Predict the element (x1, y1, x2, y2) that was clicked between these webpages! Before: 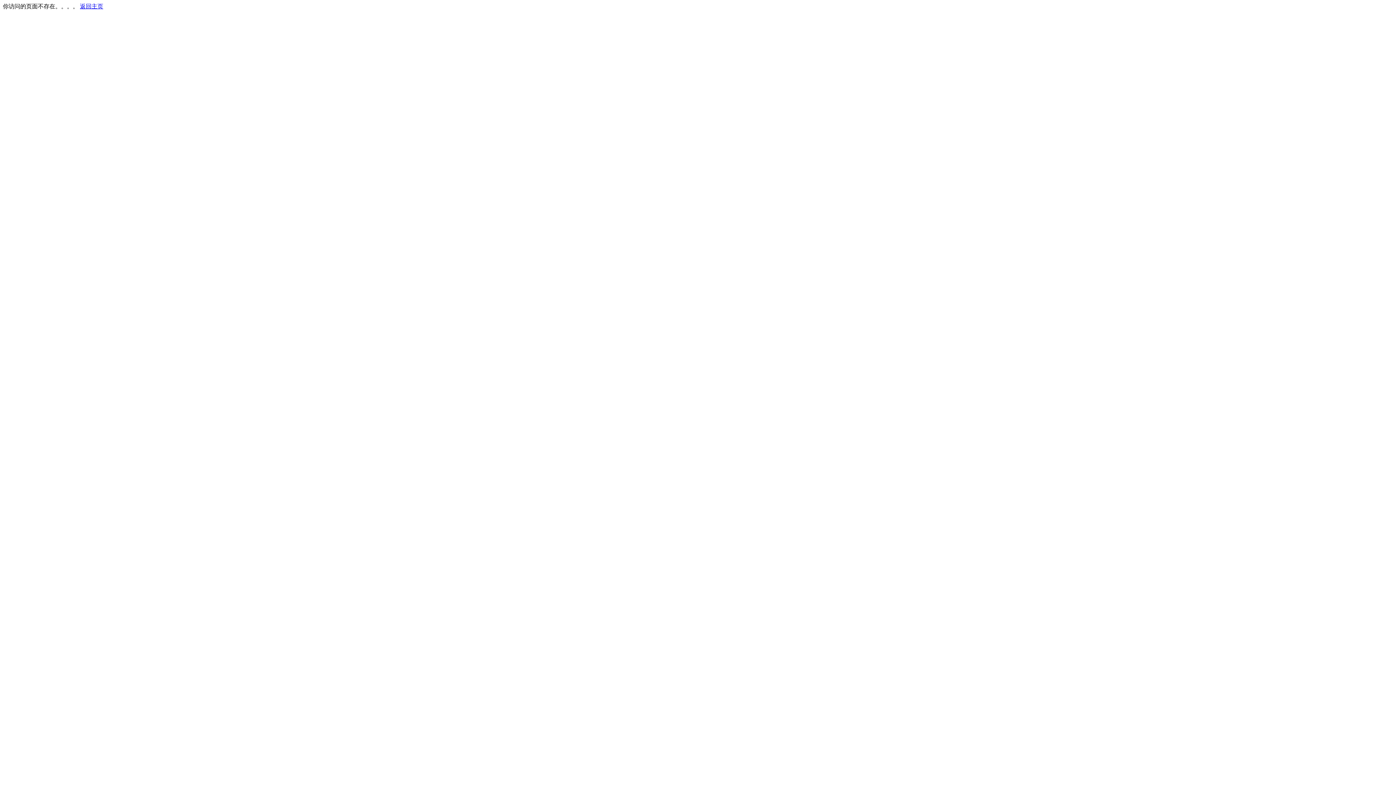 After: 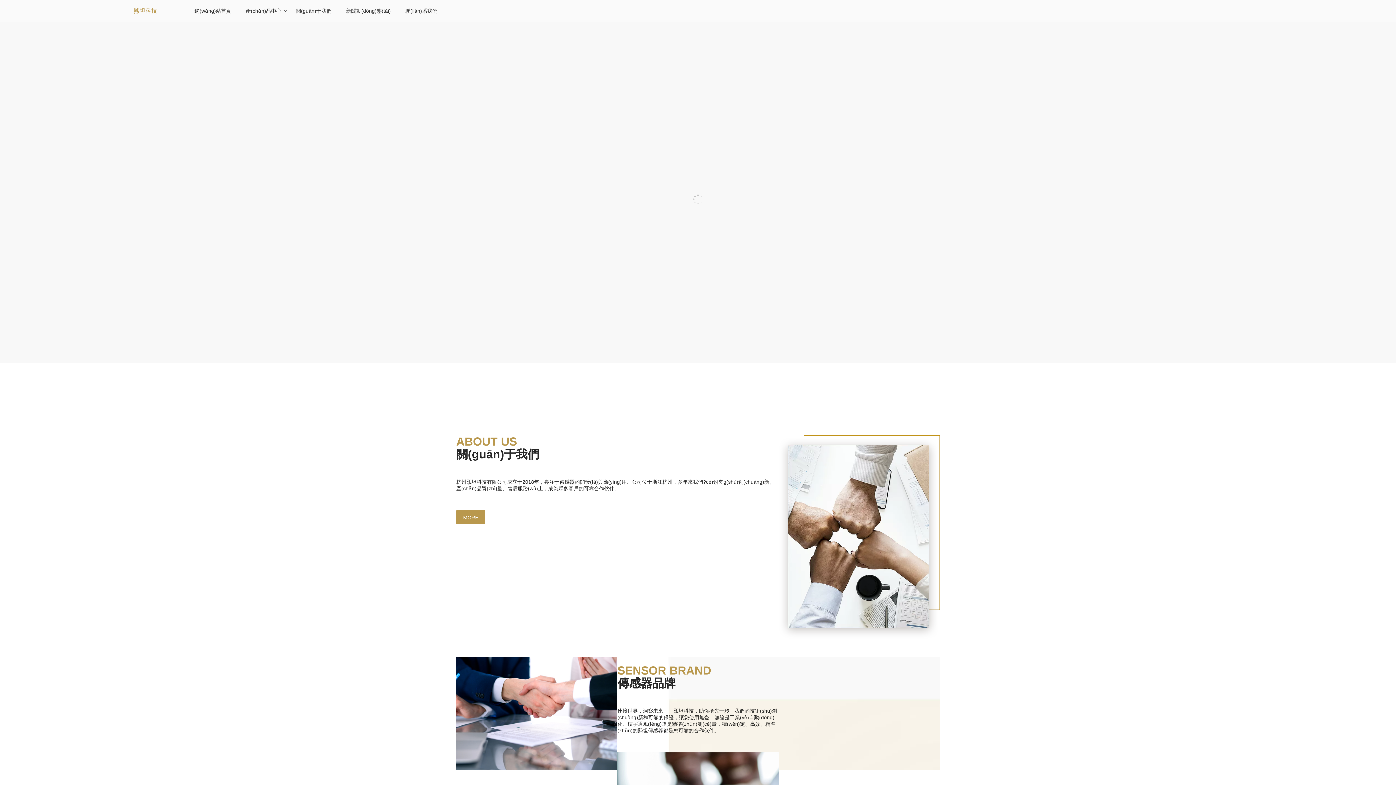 Action: bbox: (80, 3, 103, 9) label: 返回主页